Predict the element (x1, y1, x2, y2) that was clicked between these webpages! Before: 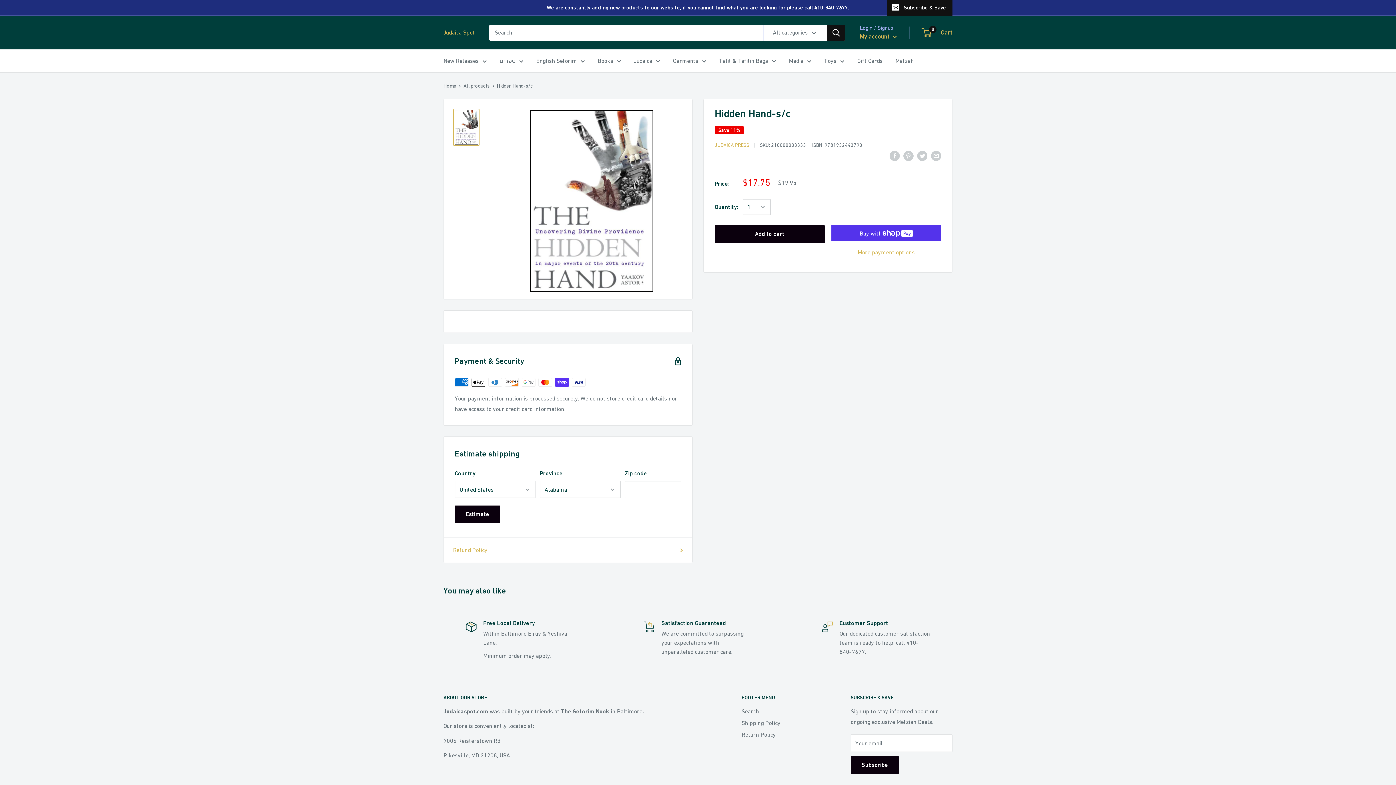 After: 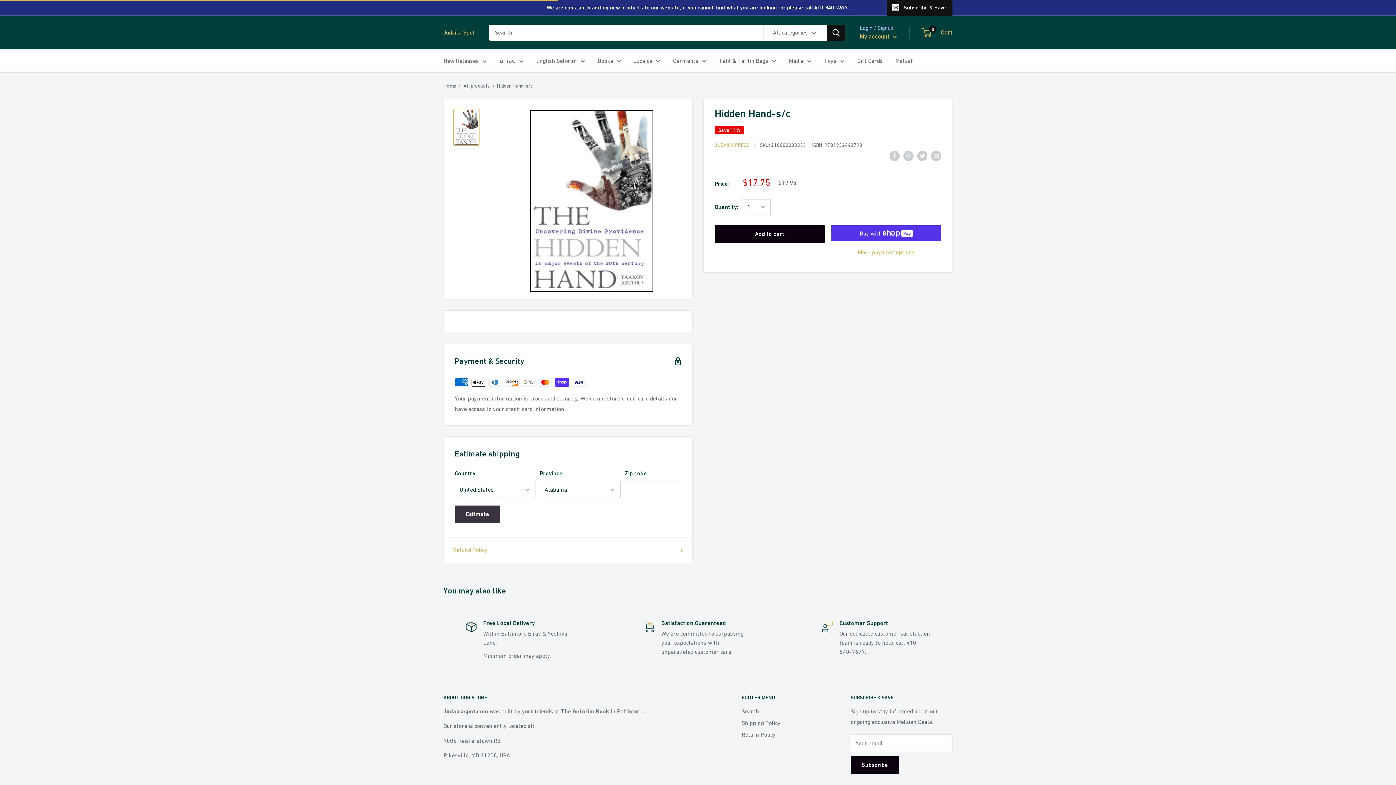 Action: bbox: (454, 505, 500, 523) label: Estimate